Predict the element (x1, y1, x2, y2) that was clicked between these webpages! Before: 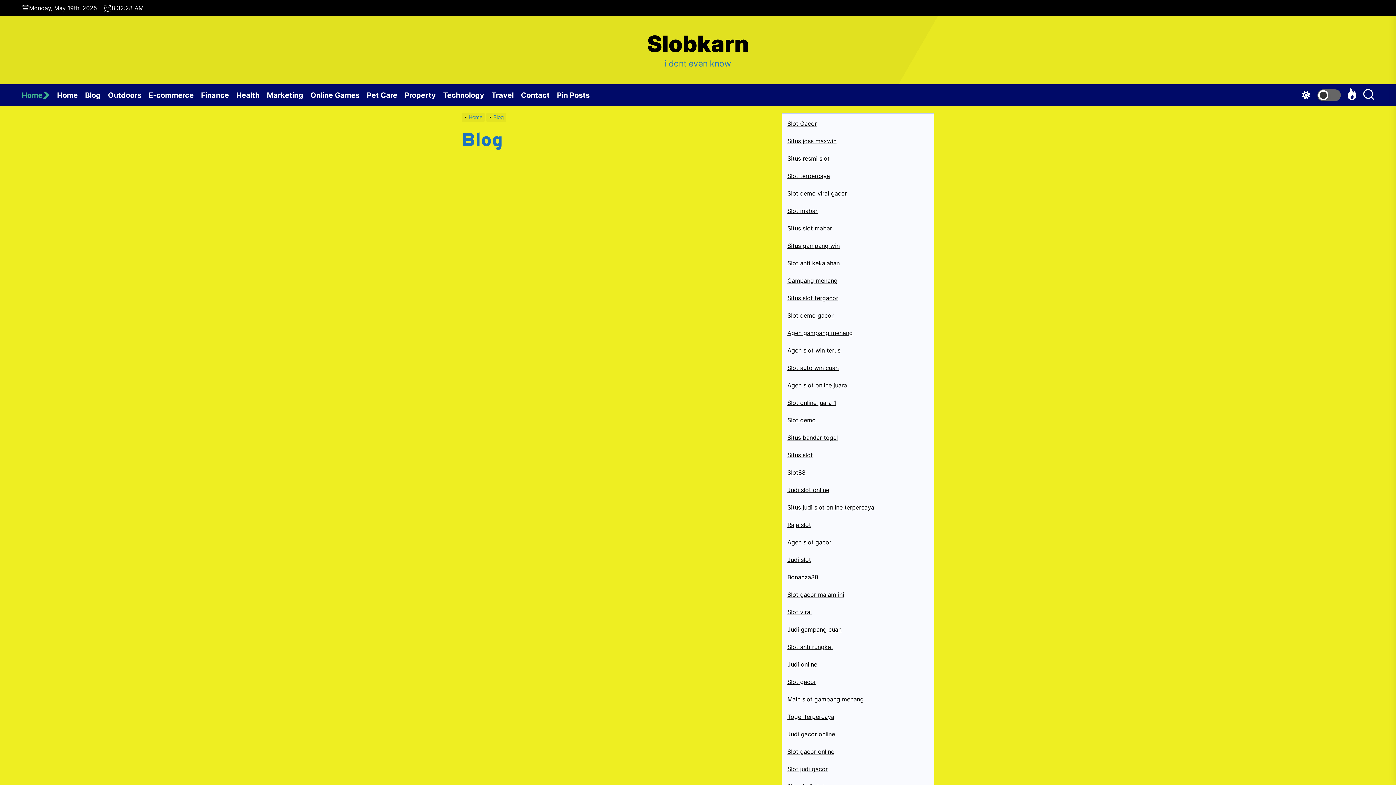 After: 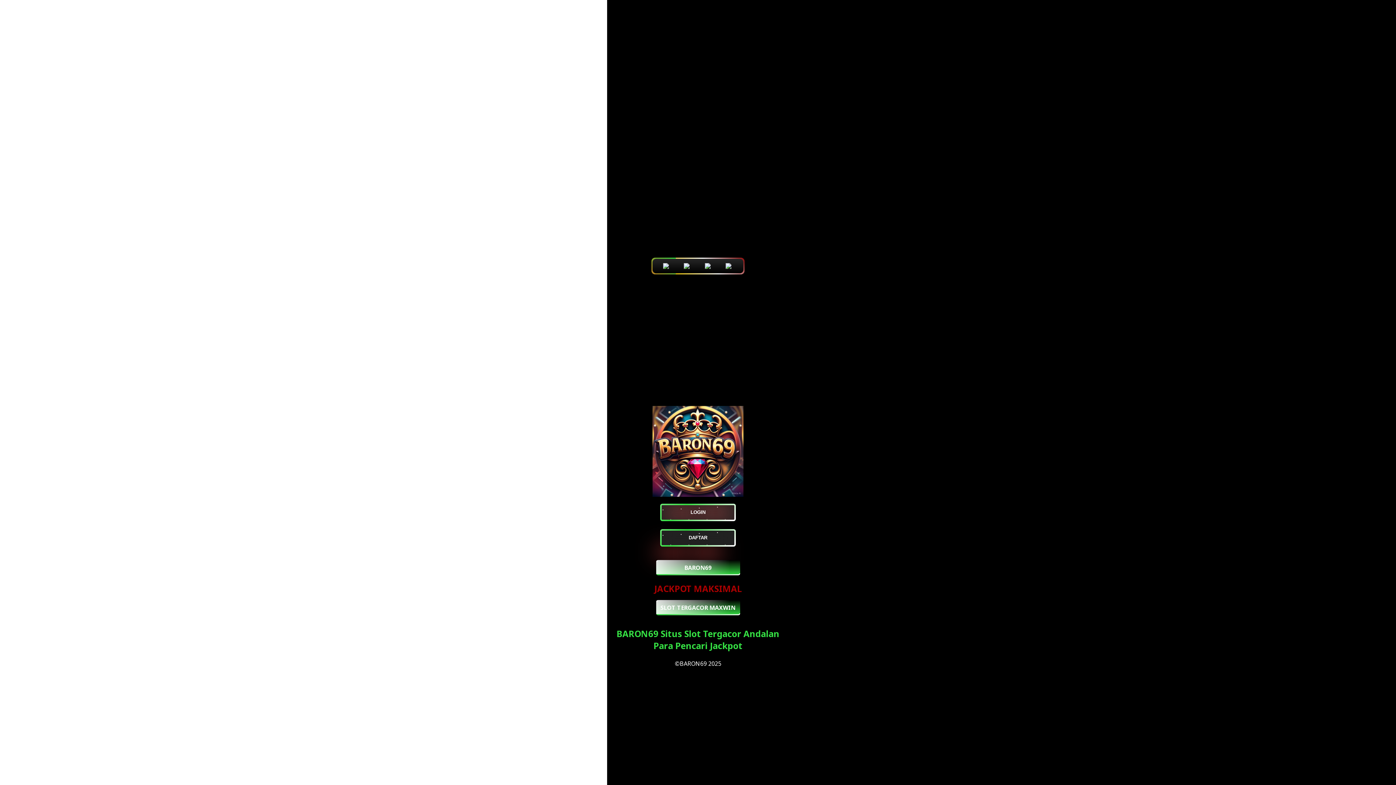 Action: label: Agen slot win terus bbox: (787, 346, 840, 354)